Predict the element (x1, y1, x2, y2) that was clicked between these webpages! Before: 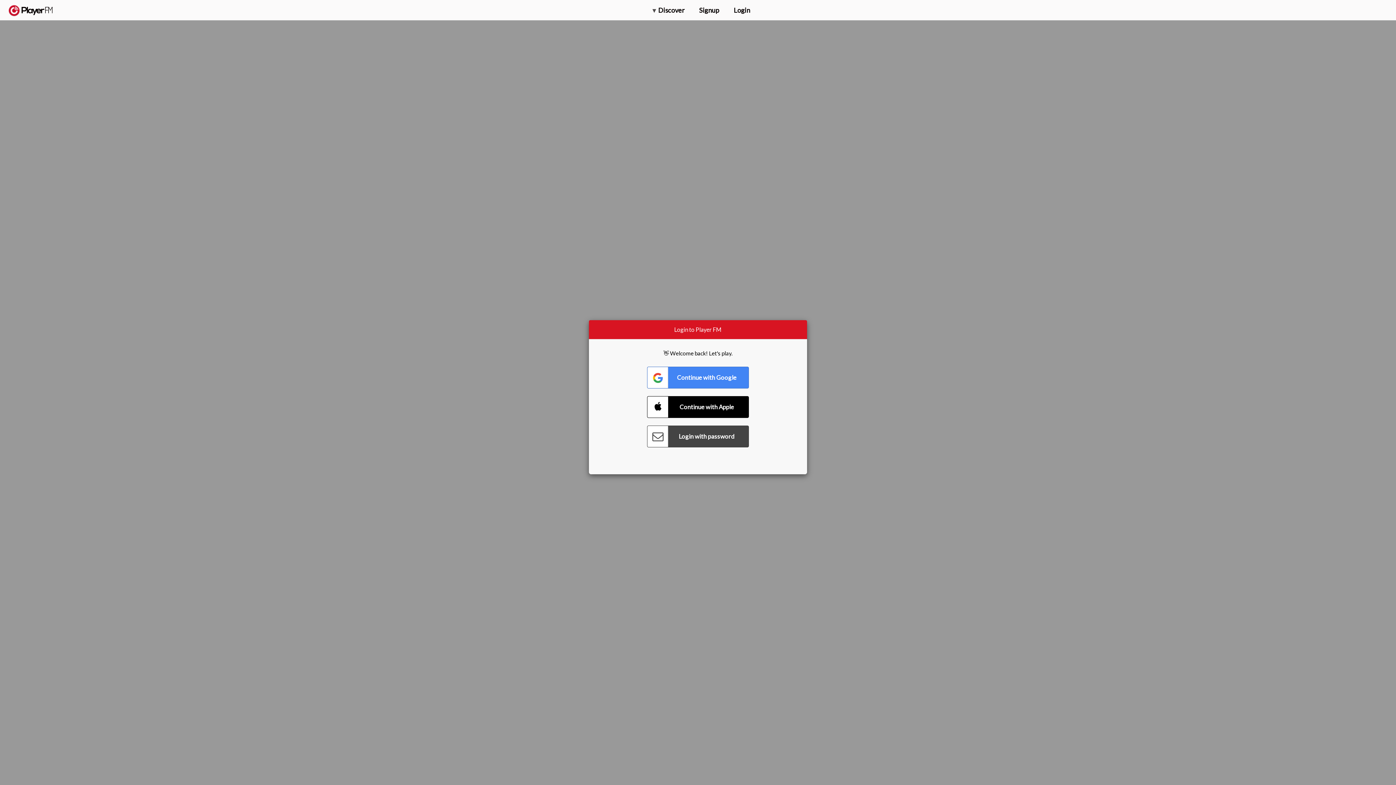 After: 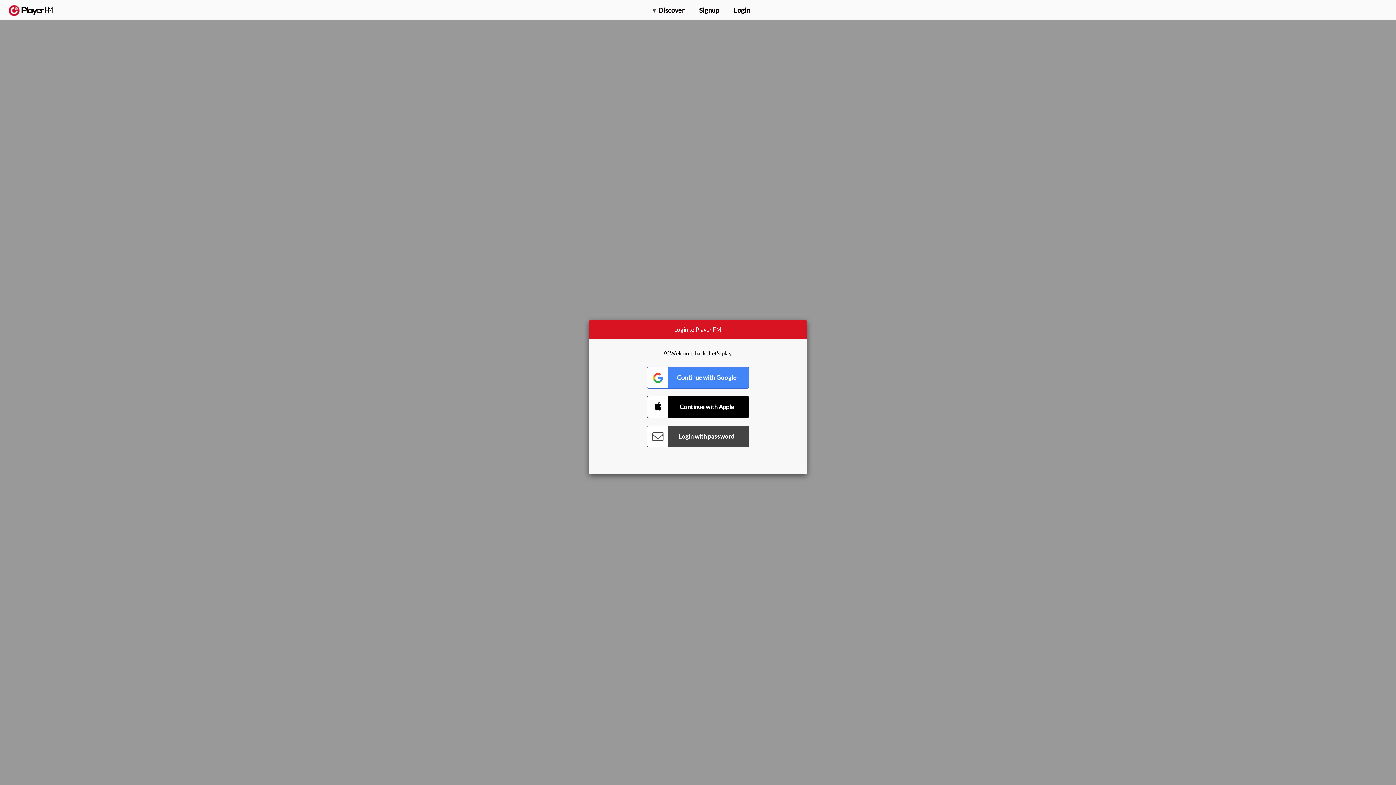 Action: label: Upgrade bbox: (1318, 2, 1349, 14)